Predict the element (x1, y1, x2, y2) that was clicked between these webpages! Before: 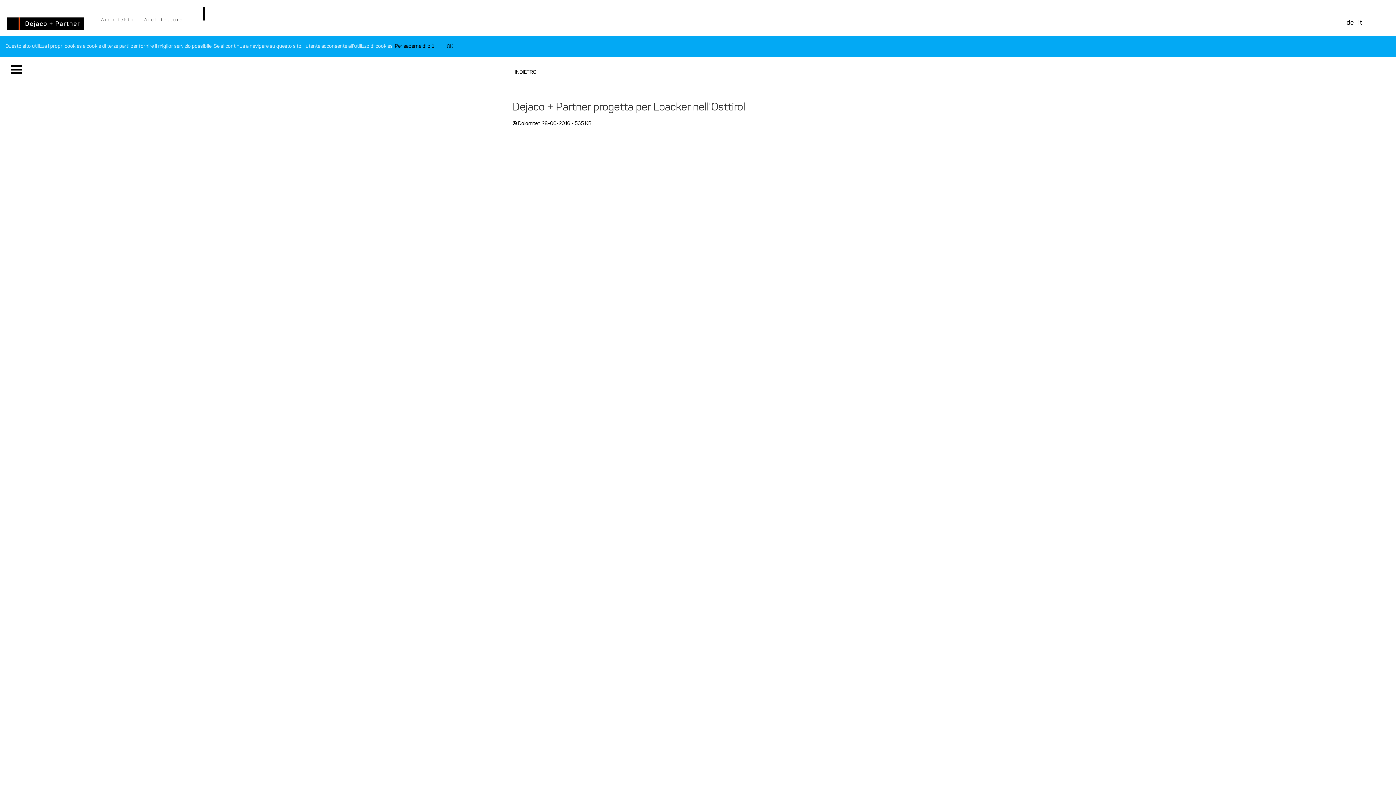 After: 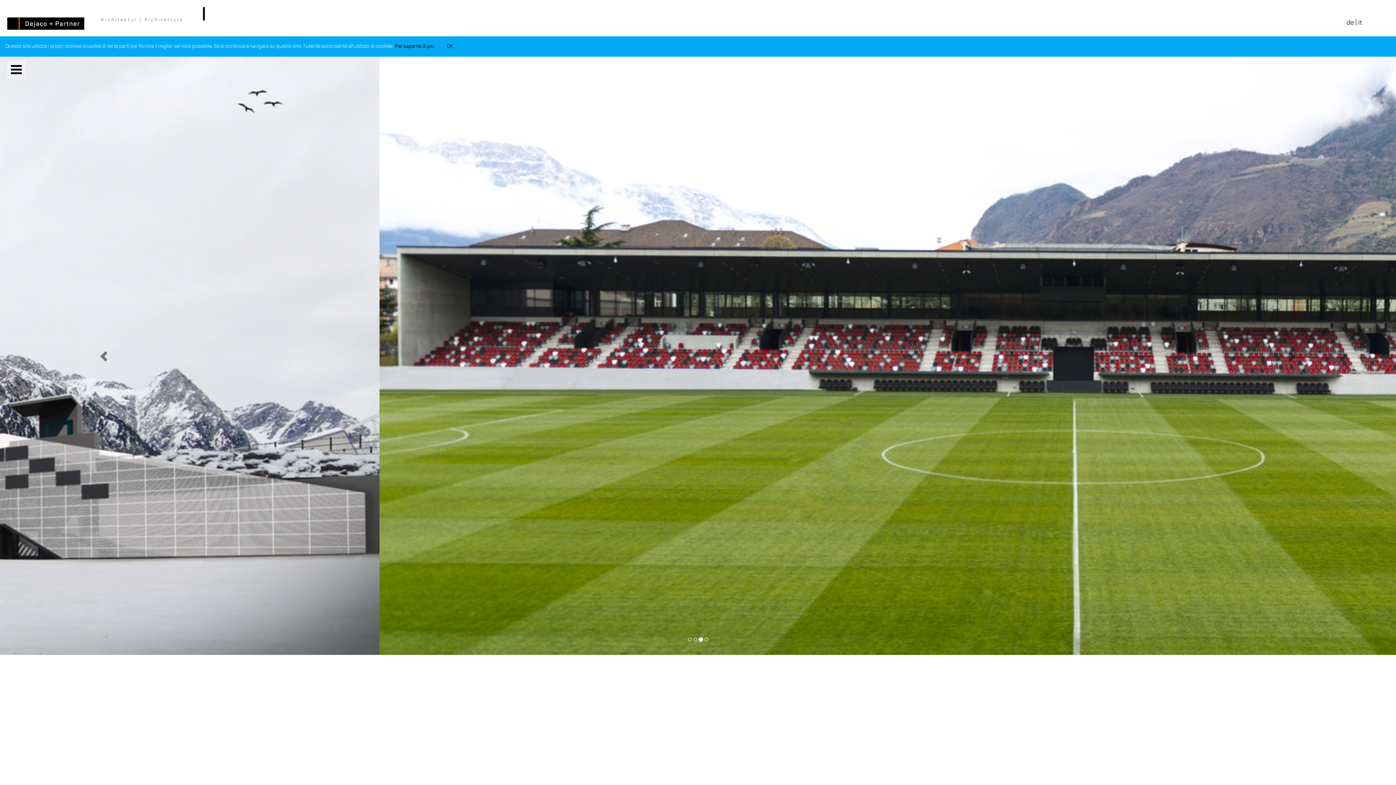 Action: bbox: (0, 0, 1044, 36)